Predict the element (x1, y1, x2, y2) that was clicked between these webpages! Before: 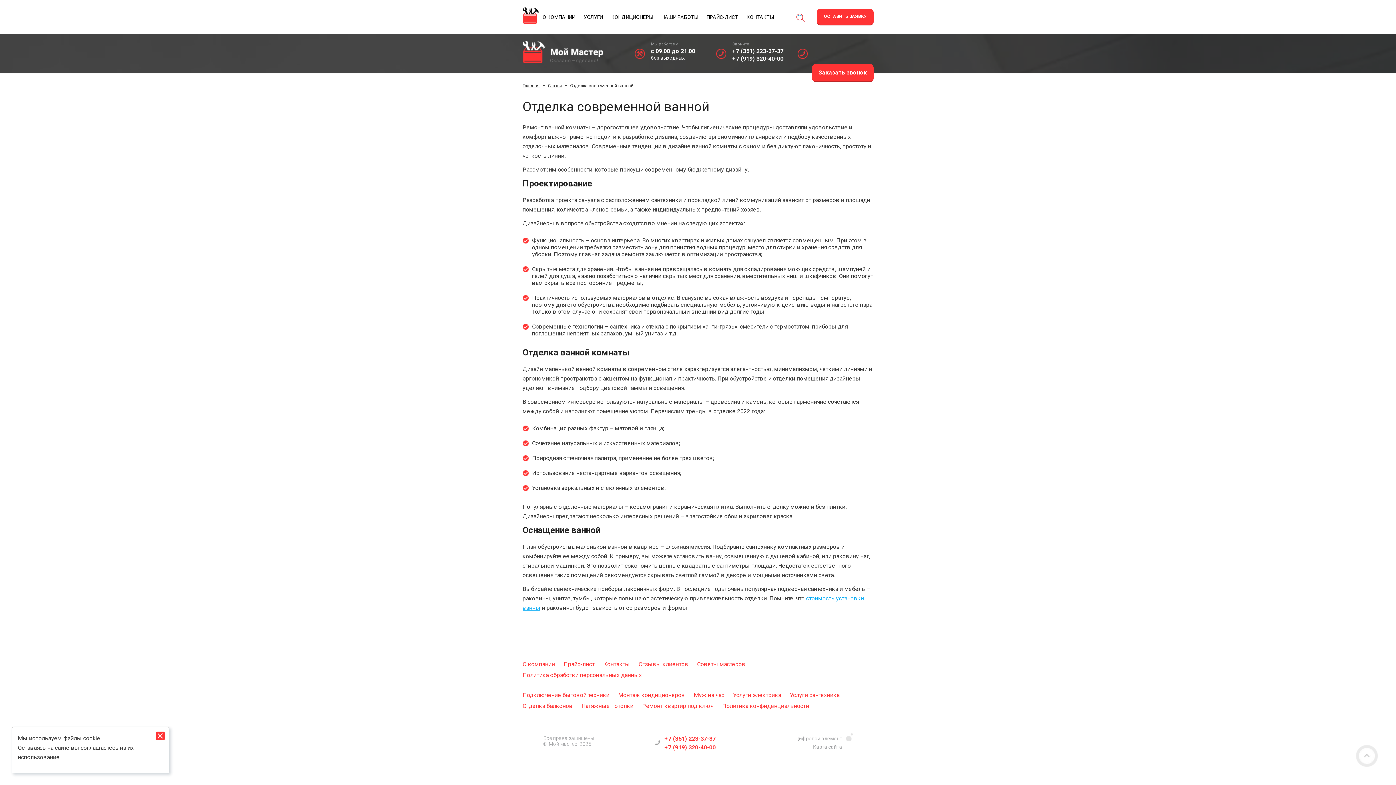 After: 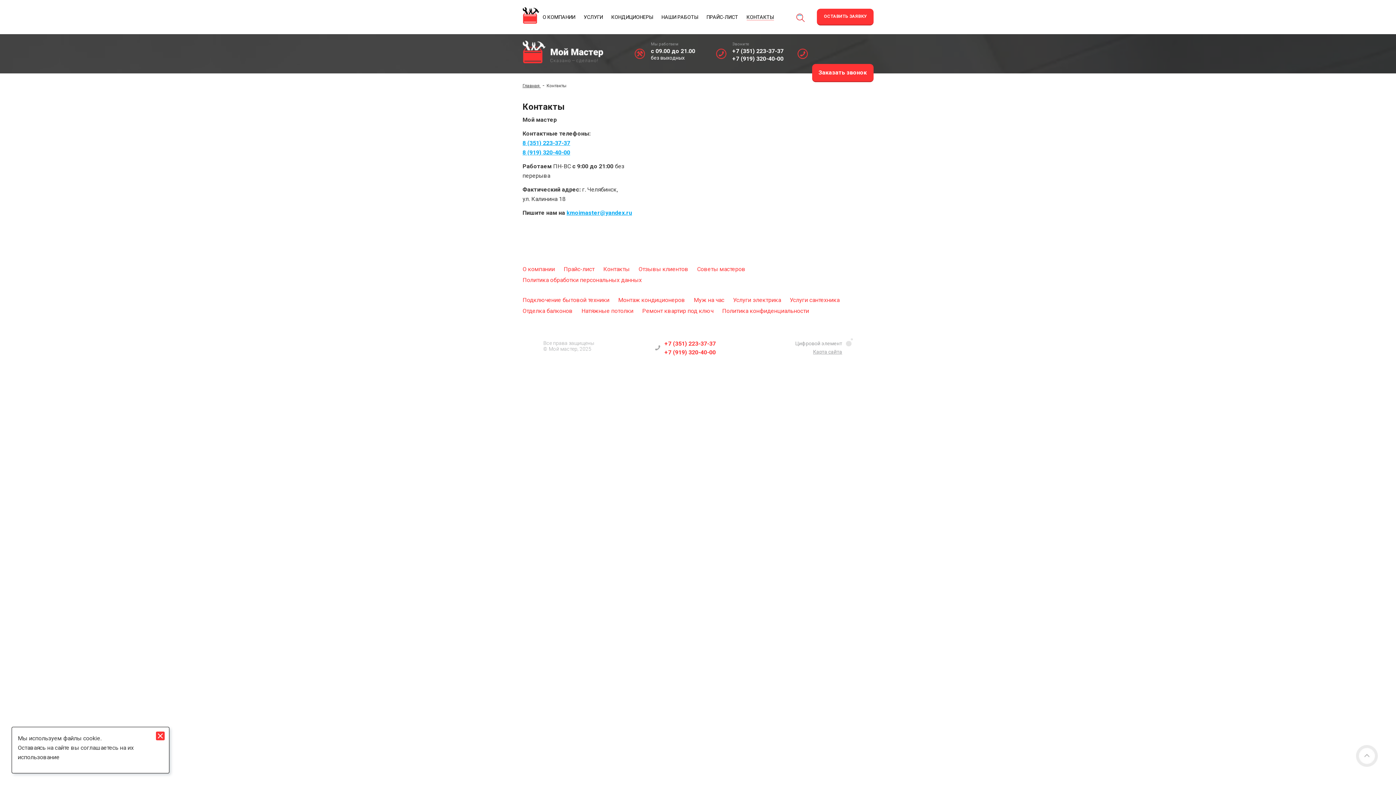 Action: label: Контакты bbox: (603, 661, 630, 668)